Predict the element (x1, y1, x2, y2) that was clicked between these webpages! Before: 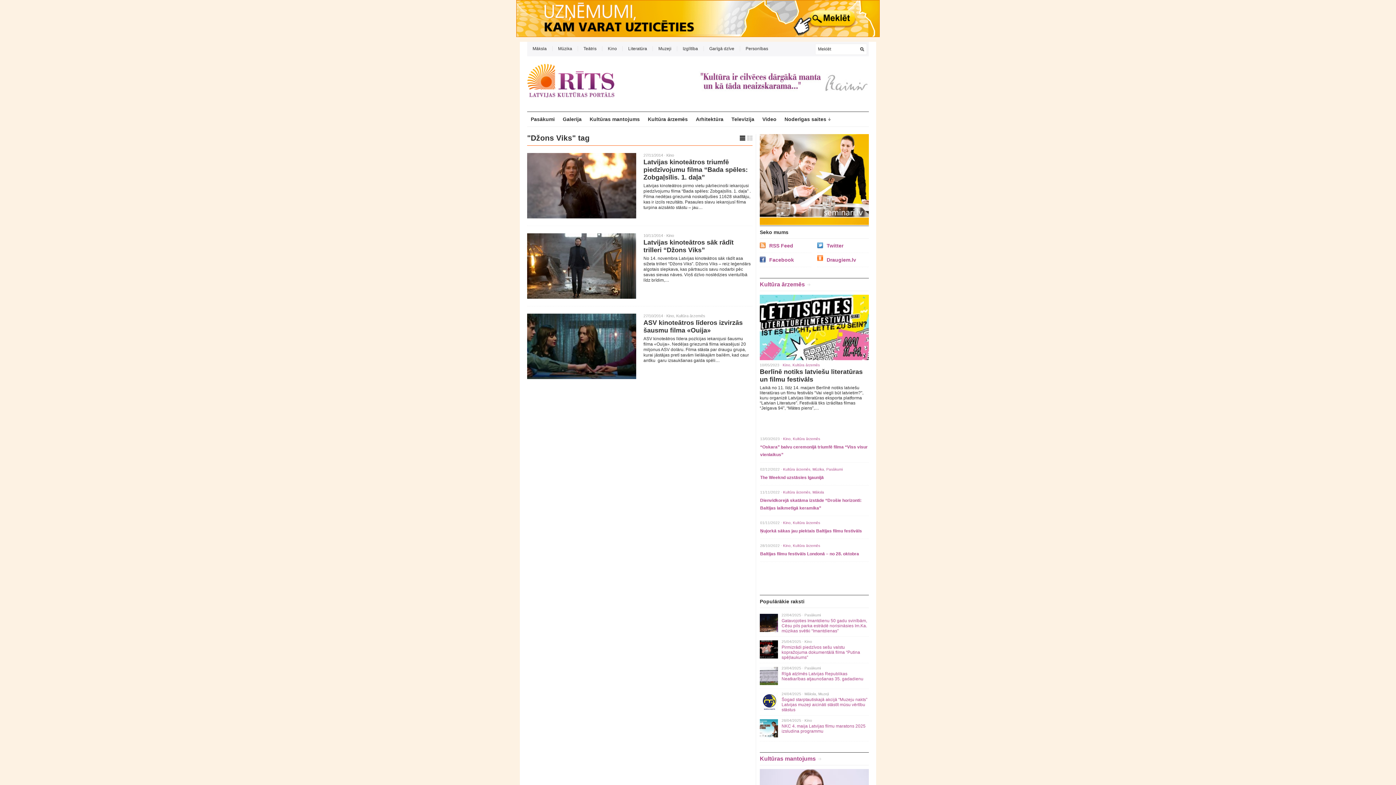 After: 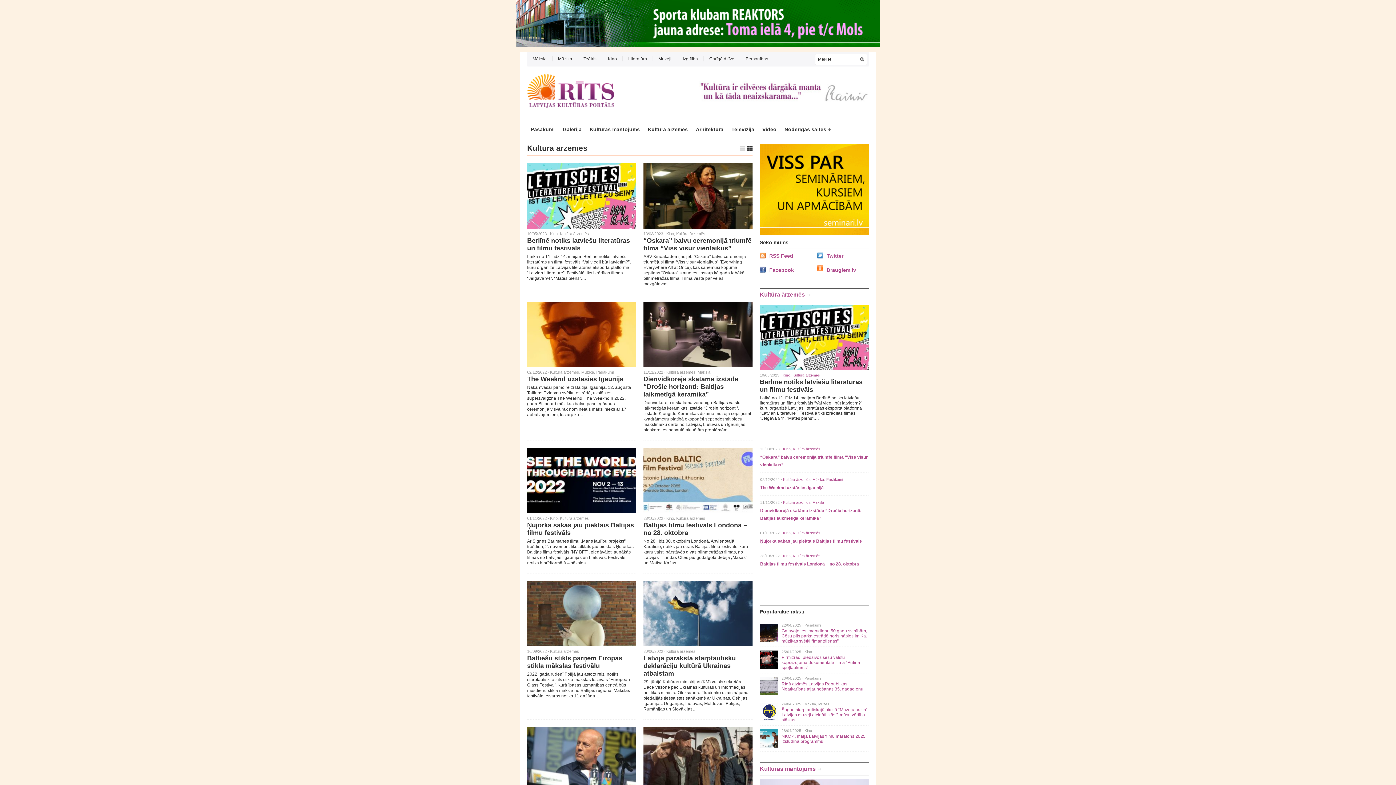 Action: bbox: (793, 544, 820, 548) label: Kultūra ārzemēs